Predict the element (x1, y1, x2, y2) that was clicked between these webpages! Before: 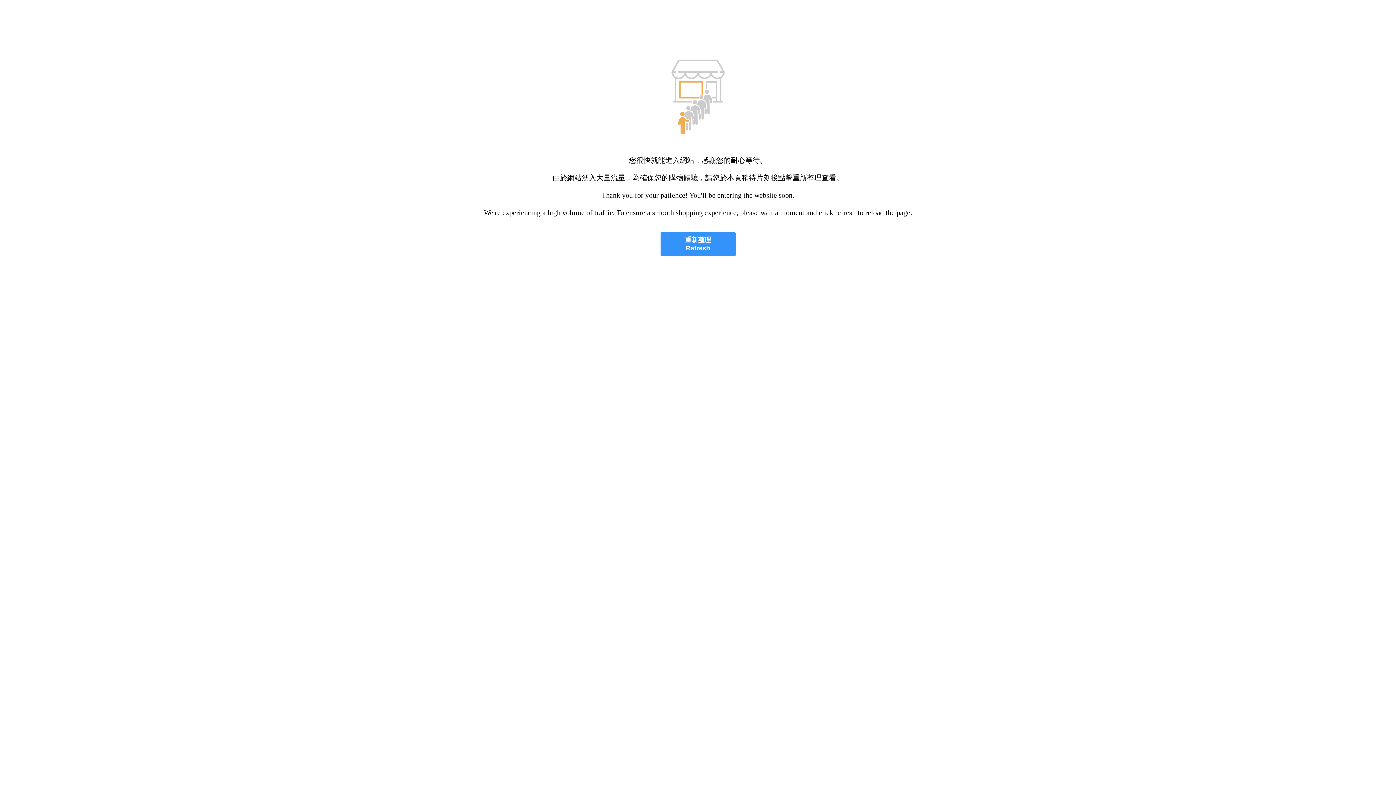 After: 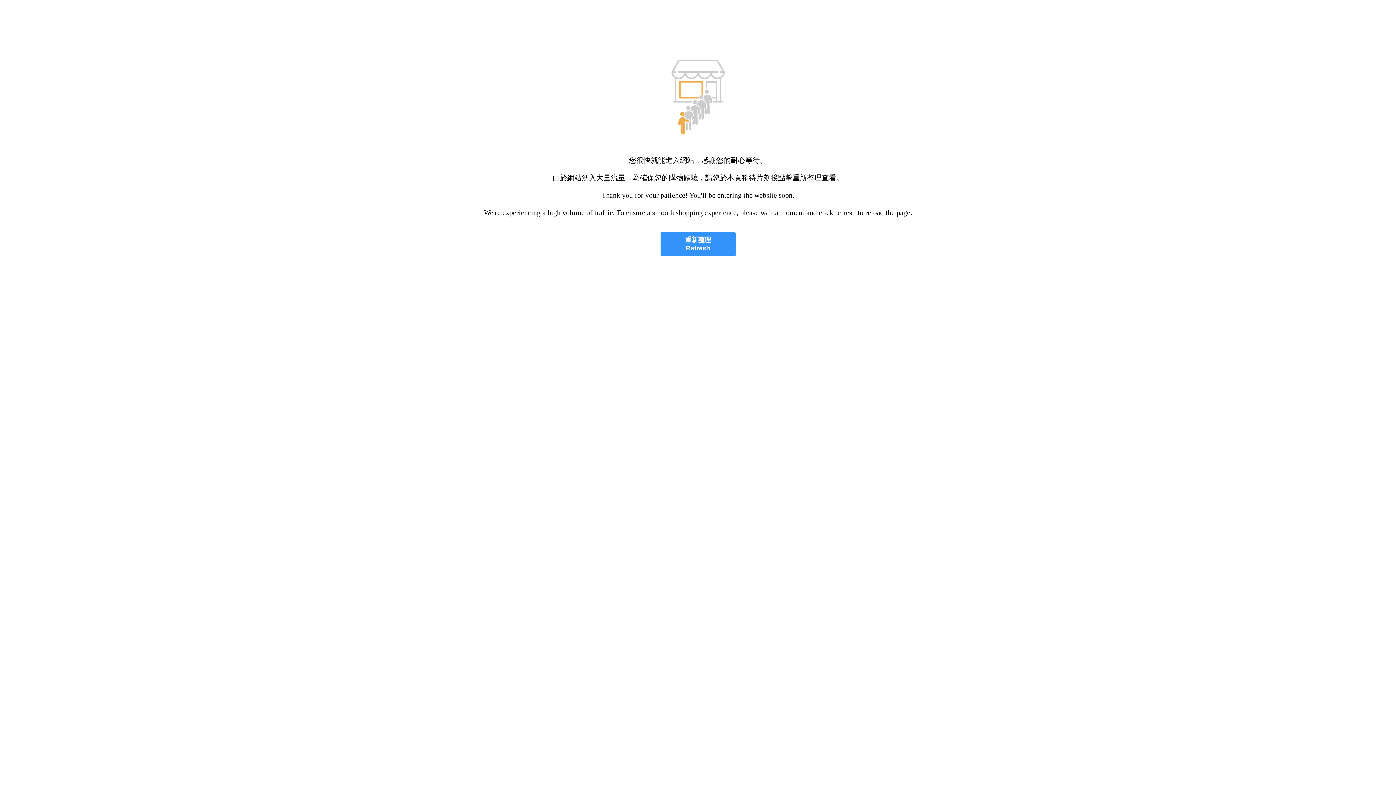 Action: bbox: (660, 232, 735, 256) label: 重新整理
Refresh